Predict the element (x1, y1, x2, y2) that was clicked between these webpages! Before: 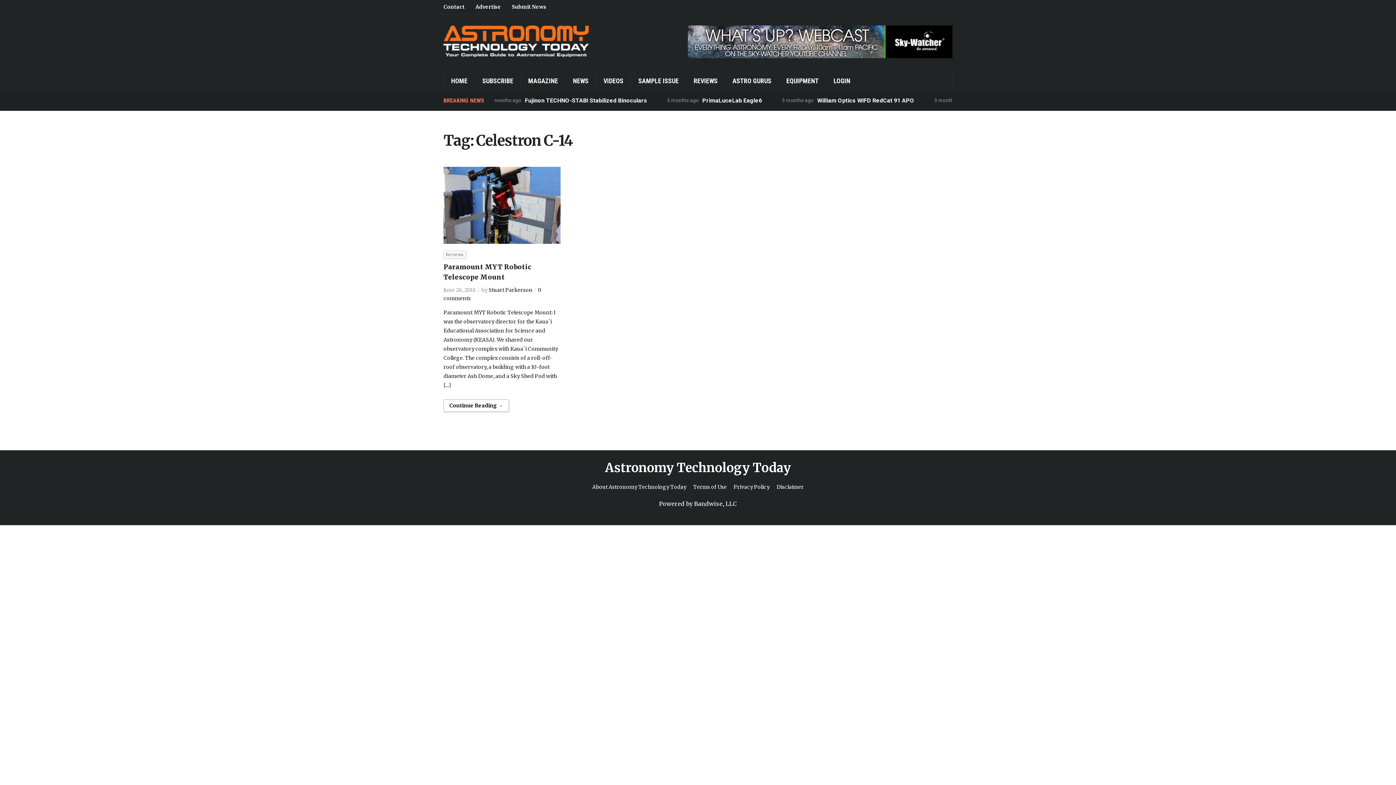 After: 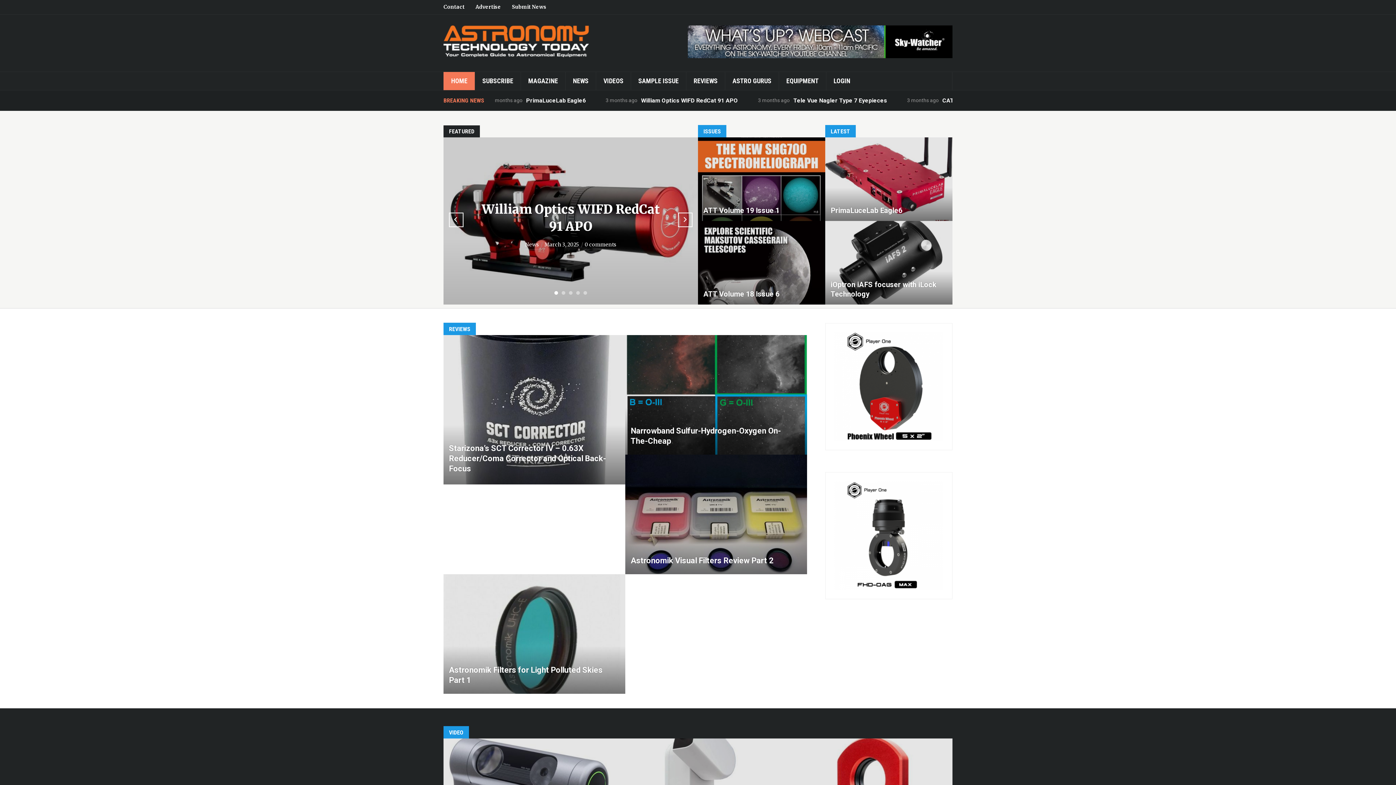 Action: bbox: (443, 37, 589, 44)